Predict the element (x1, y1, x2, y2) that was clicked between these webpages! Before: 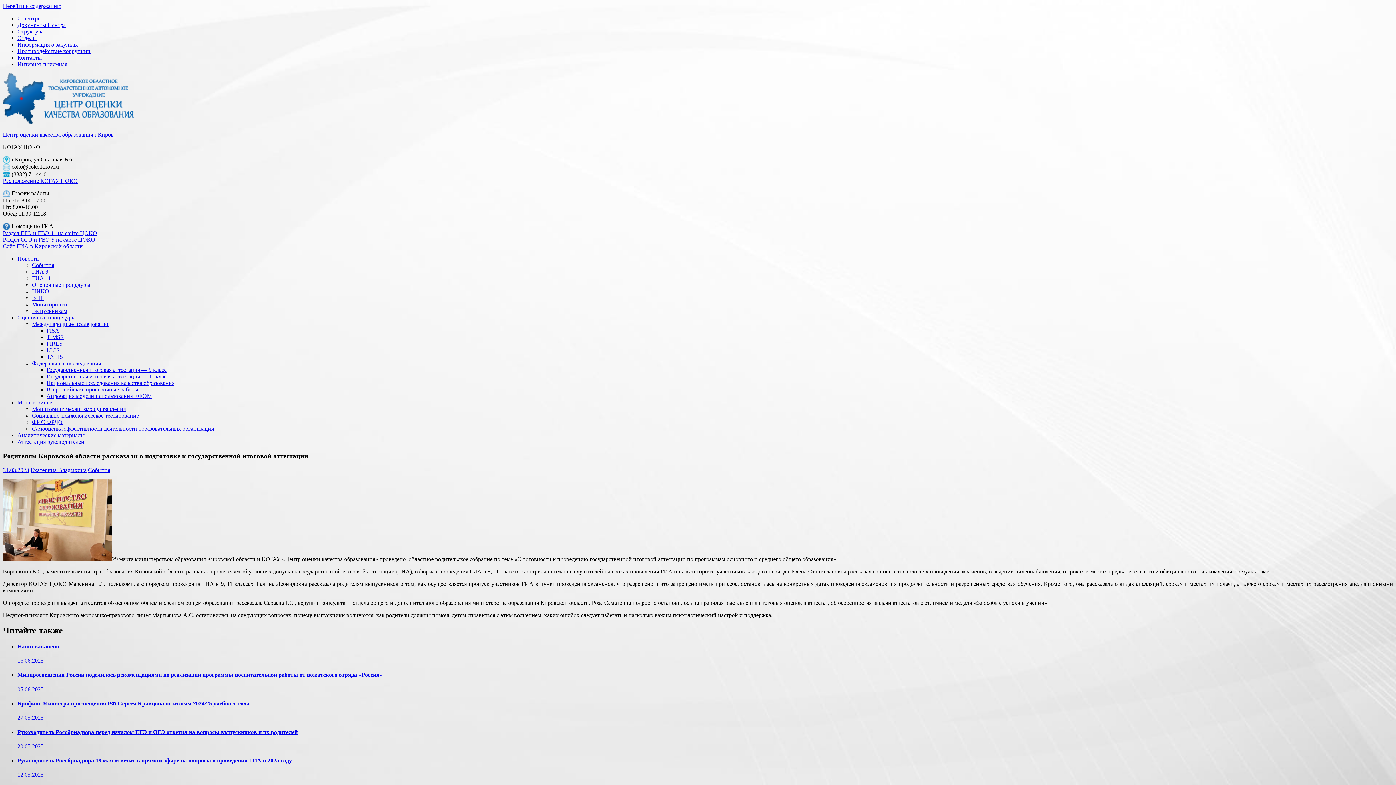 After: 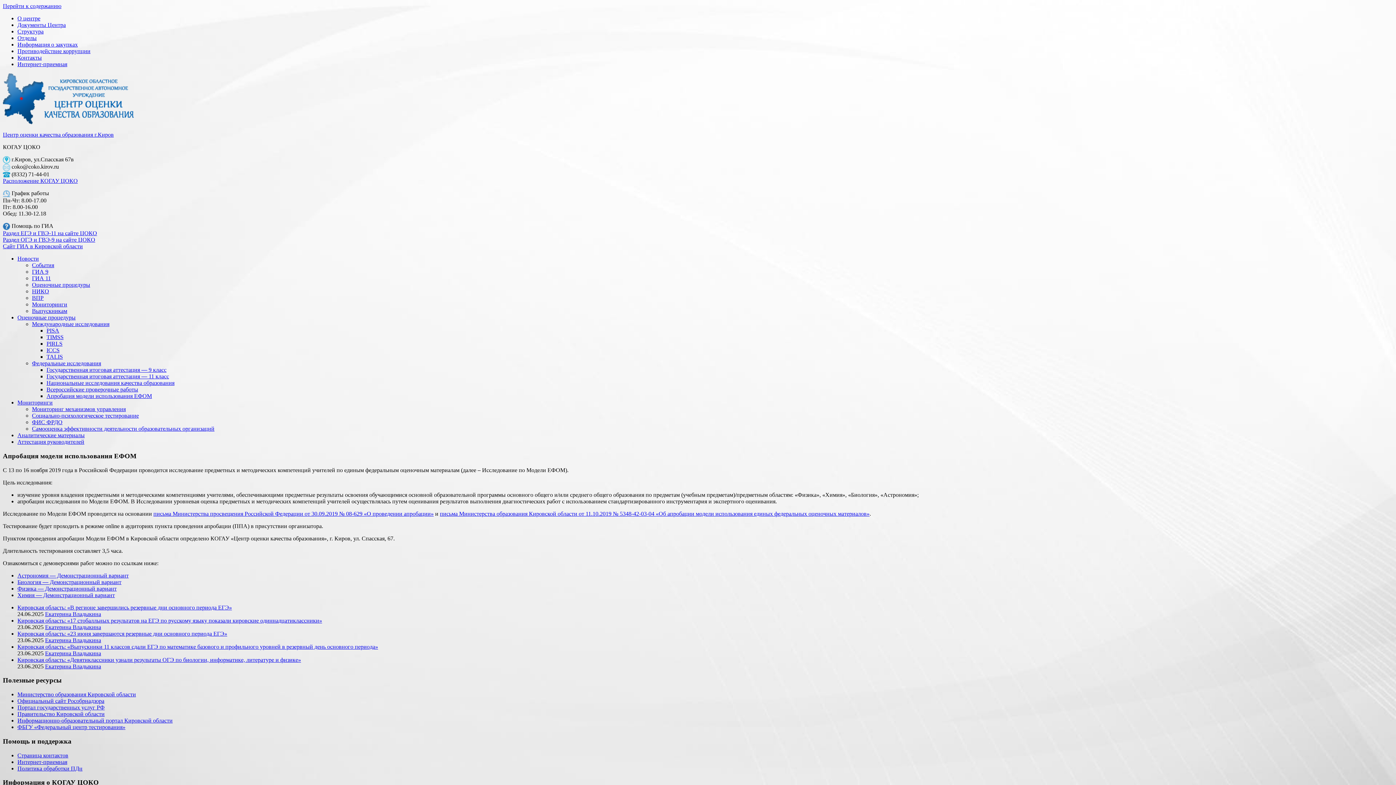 Action: bbox: (46, 393, 152, 399) label: Апробация модели использования ЕФОМ